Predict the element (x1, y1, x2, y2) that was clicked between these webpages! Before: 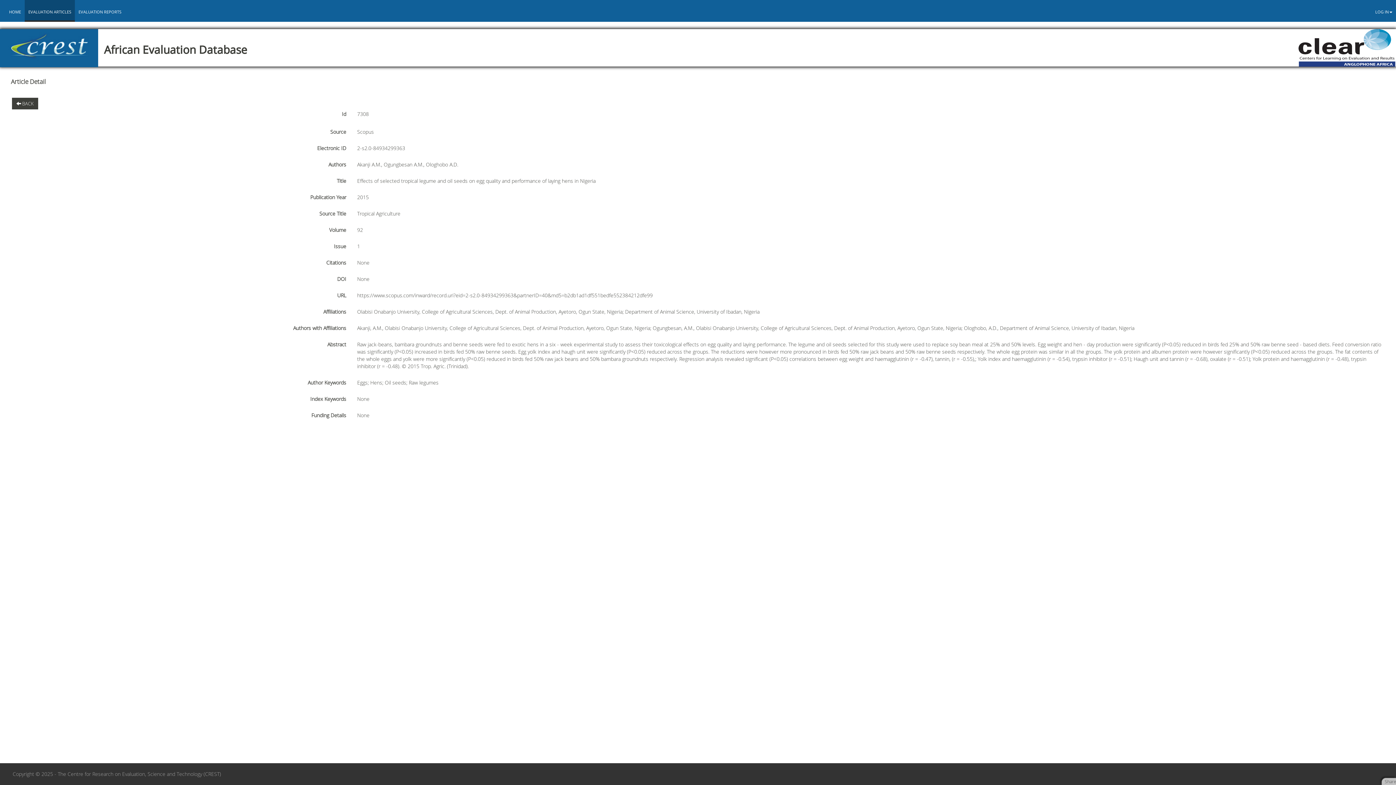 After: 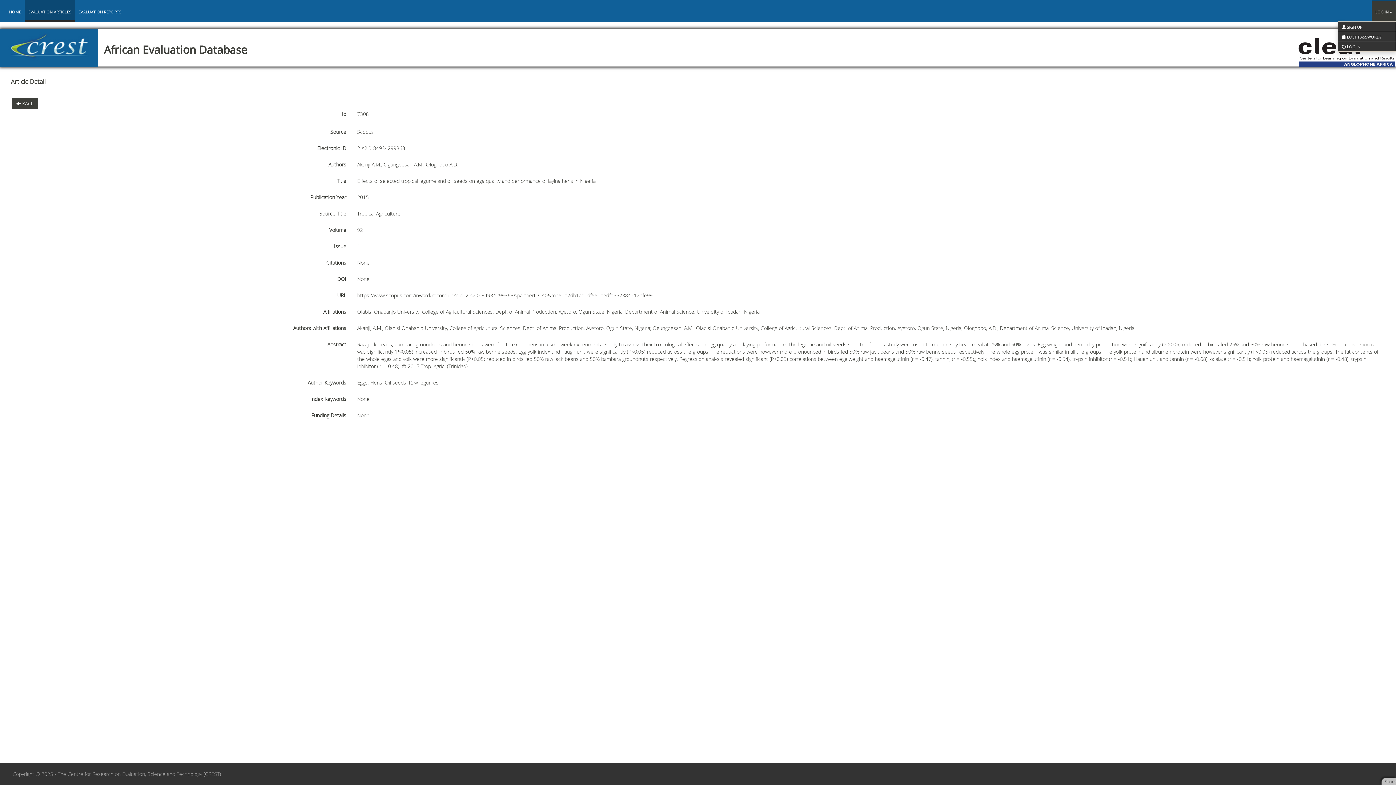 Action: label: LOG IN bbox: (1372, 0, 1396, 23)